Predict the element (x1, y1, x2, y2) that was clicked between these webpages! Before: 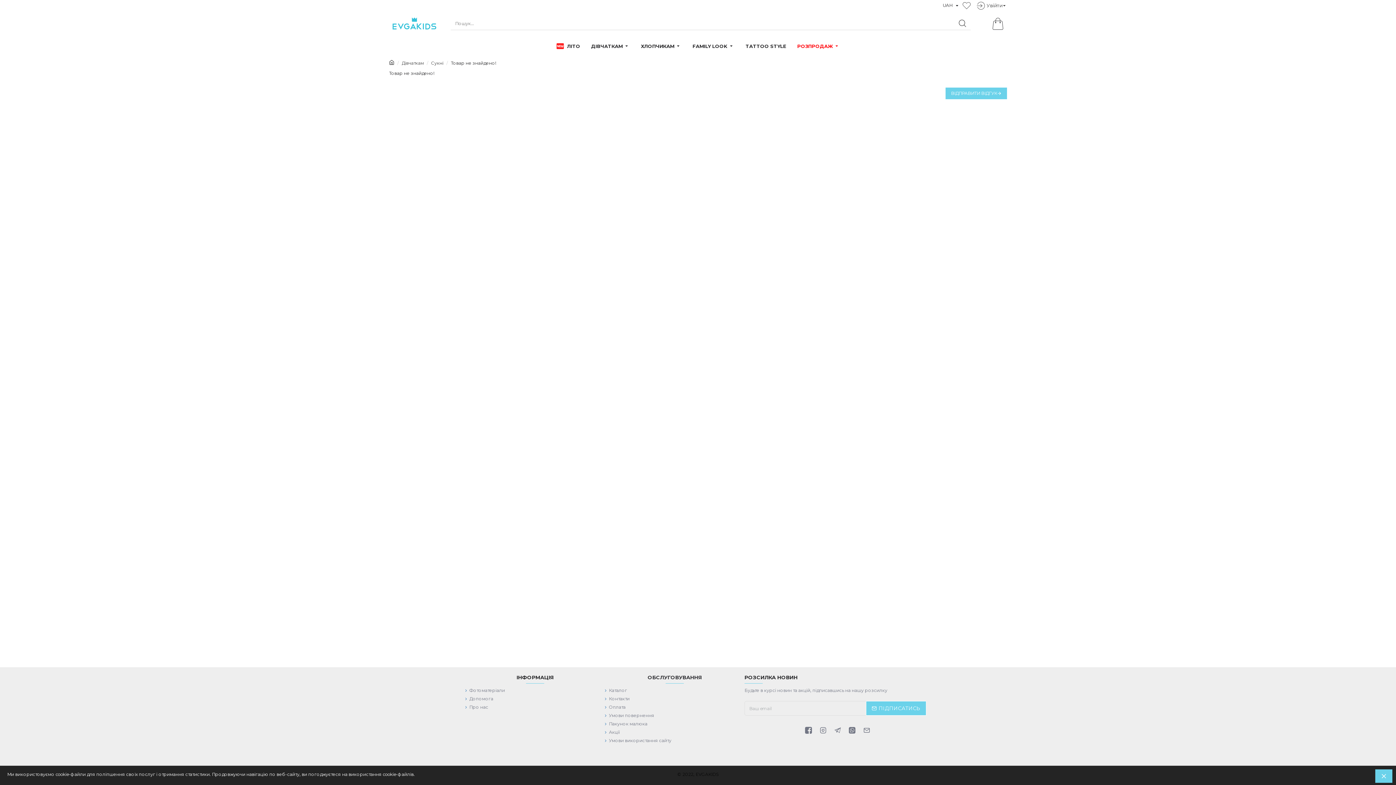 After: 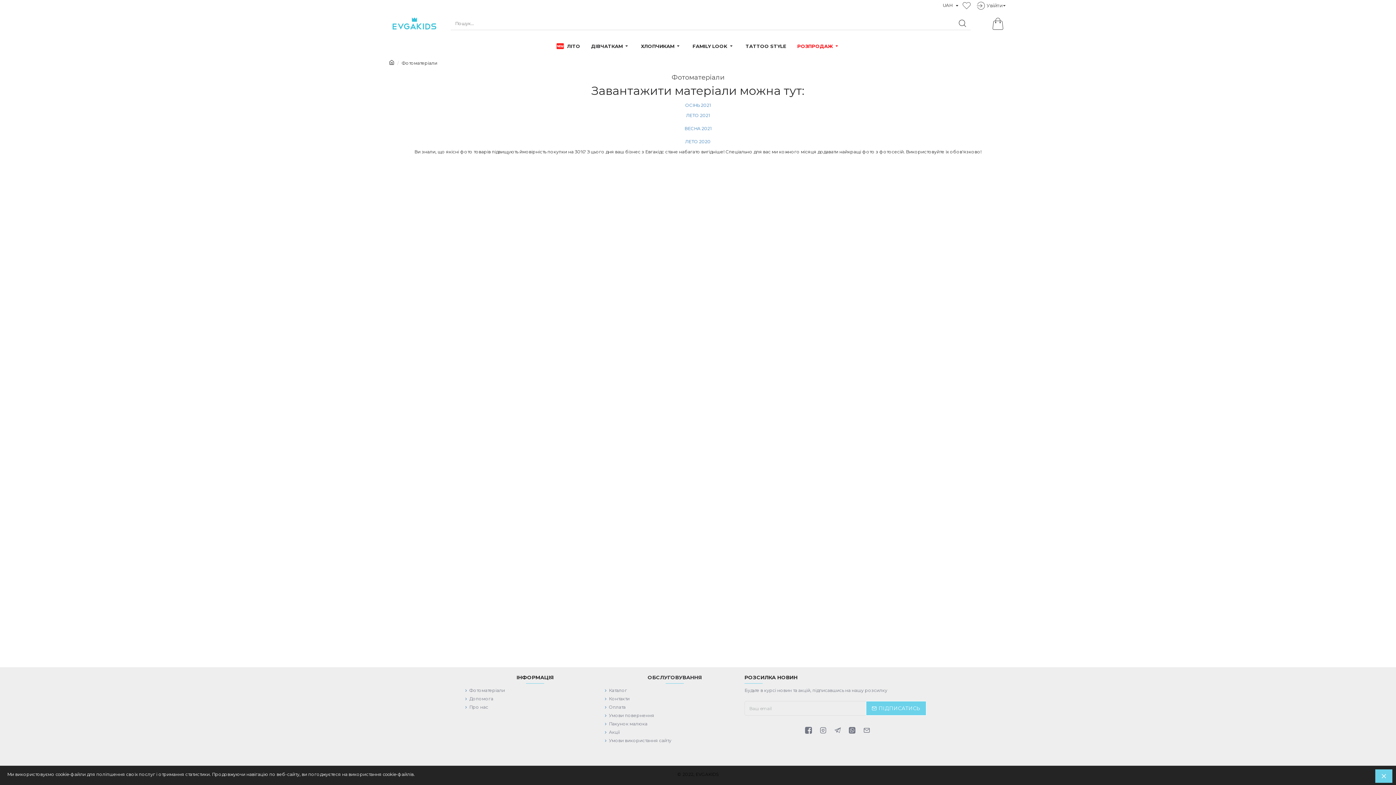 Action: bbox: (465, 687, 505, 696) label: Фотоматеріали